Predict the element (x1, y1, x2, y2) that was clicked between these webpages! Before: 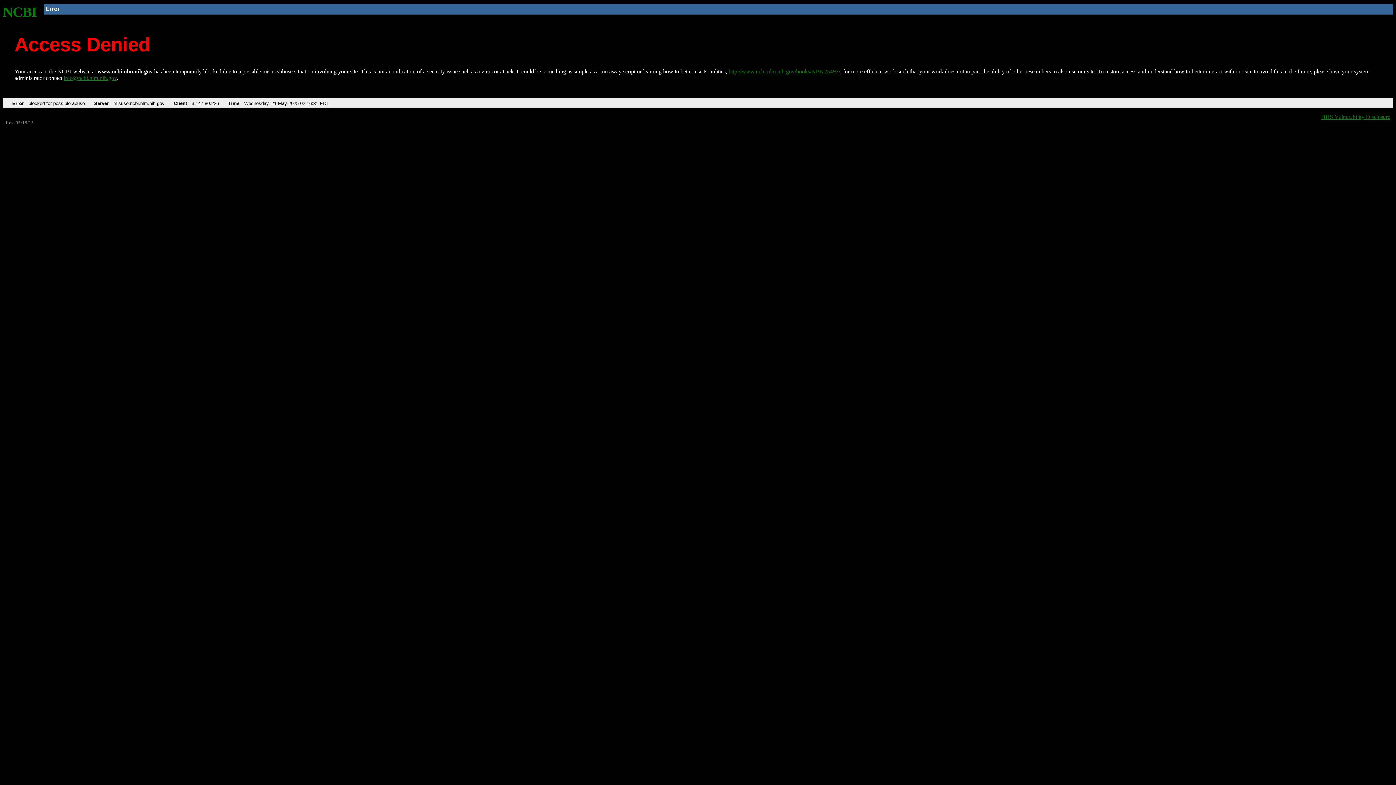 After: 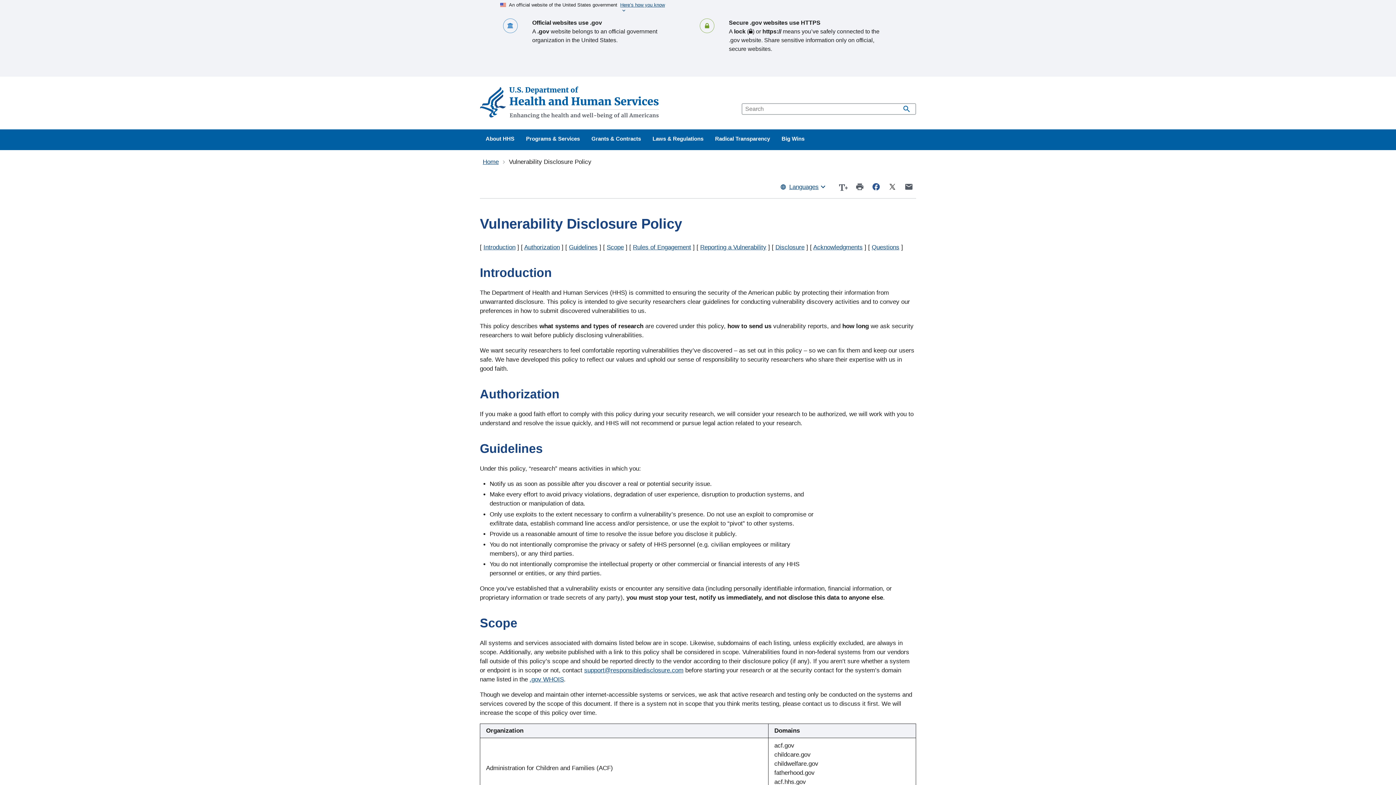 Action: label: HHS Vulnerability Disclosure bbox: (1321, 113, 1390, 119)